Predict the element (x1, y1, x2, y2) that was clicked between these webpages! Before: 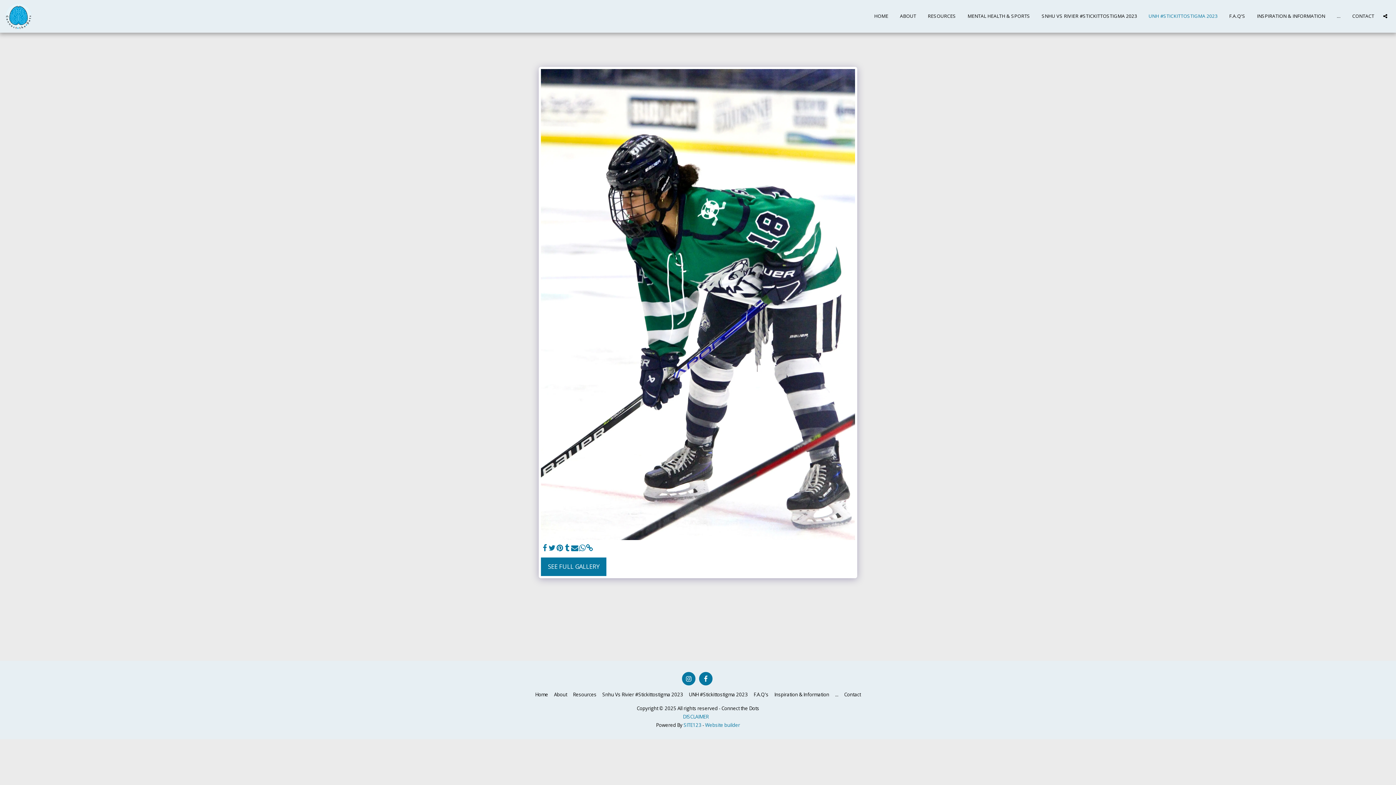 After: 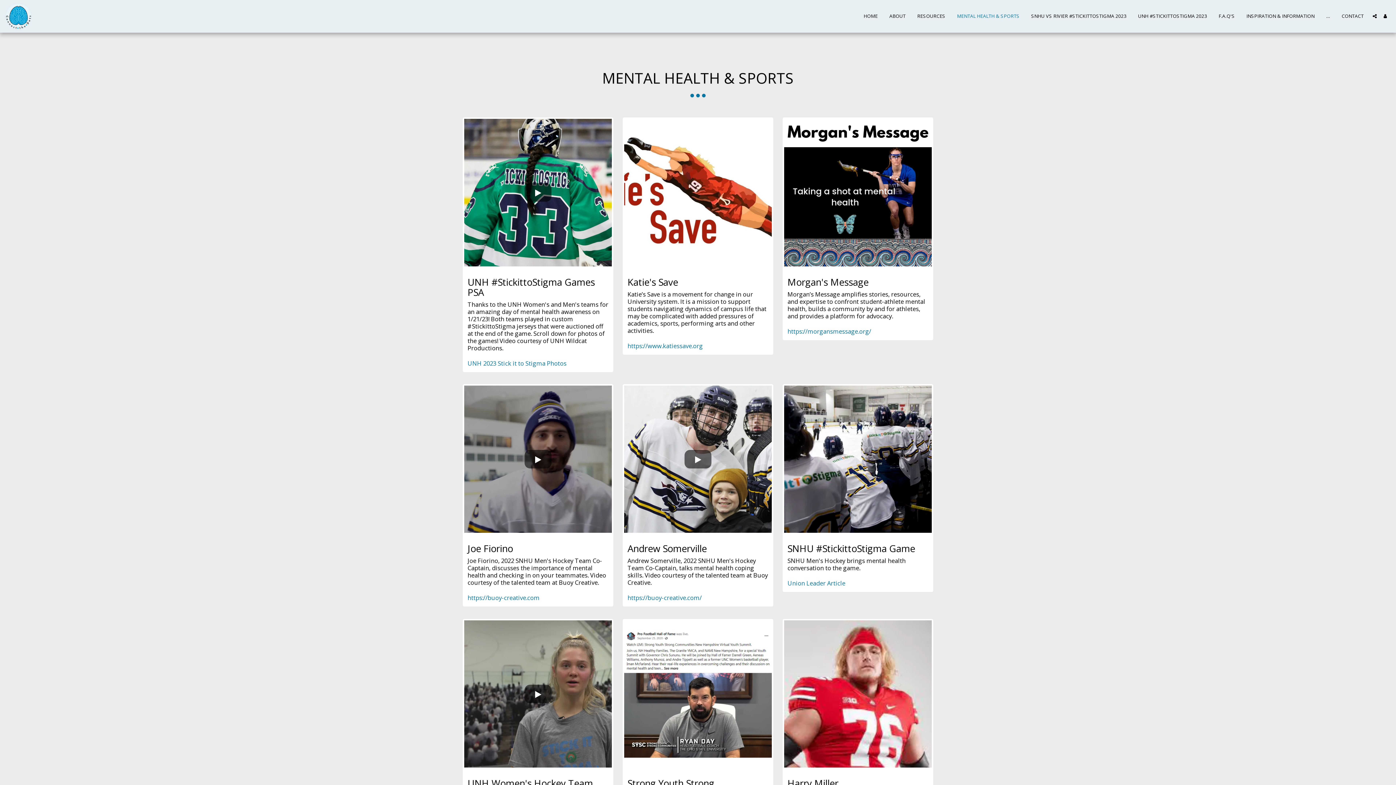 Action: bbox: (962, 11, 1035, 20) label: MENTAL HEALTH & SPORTS